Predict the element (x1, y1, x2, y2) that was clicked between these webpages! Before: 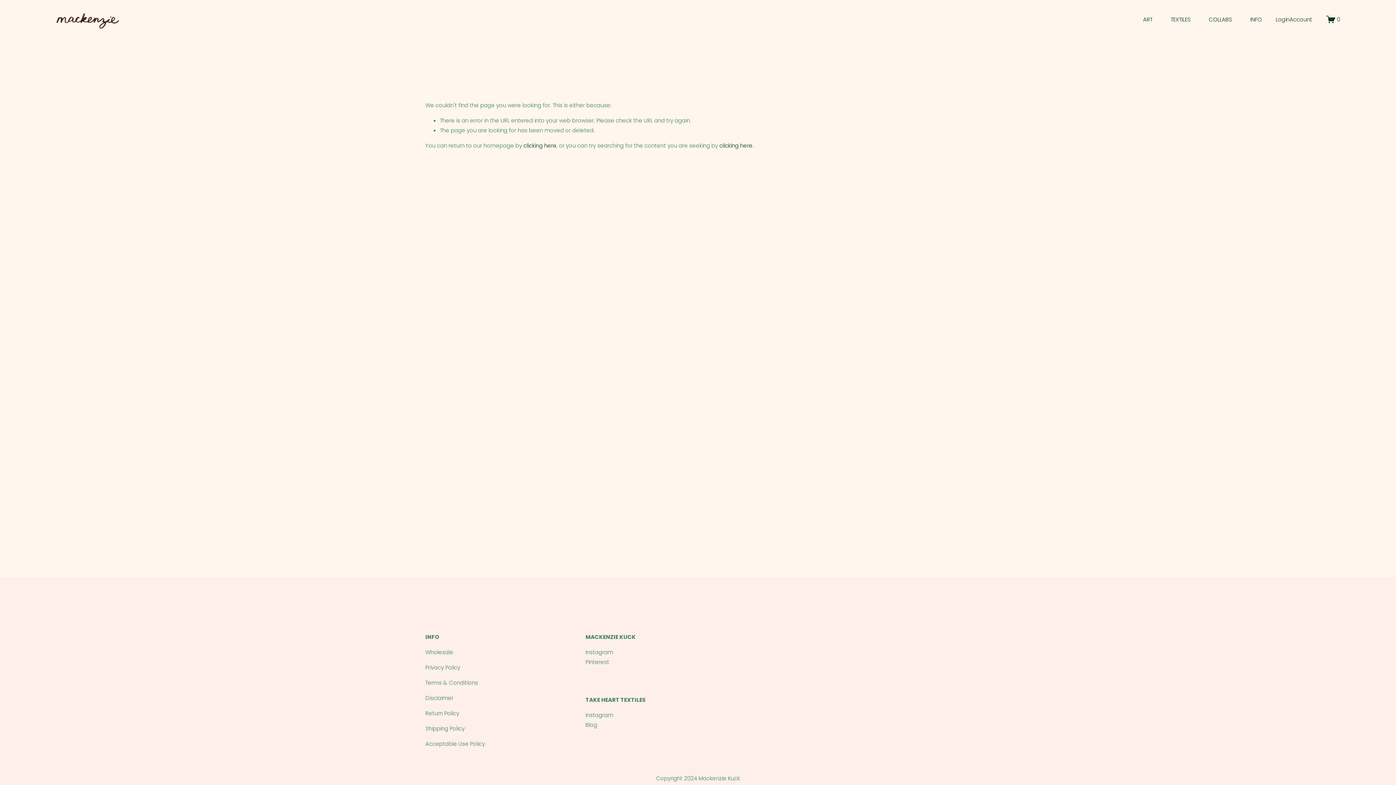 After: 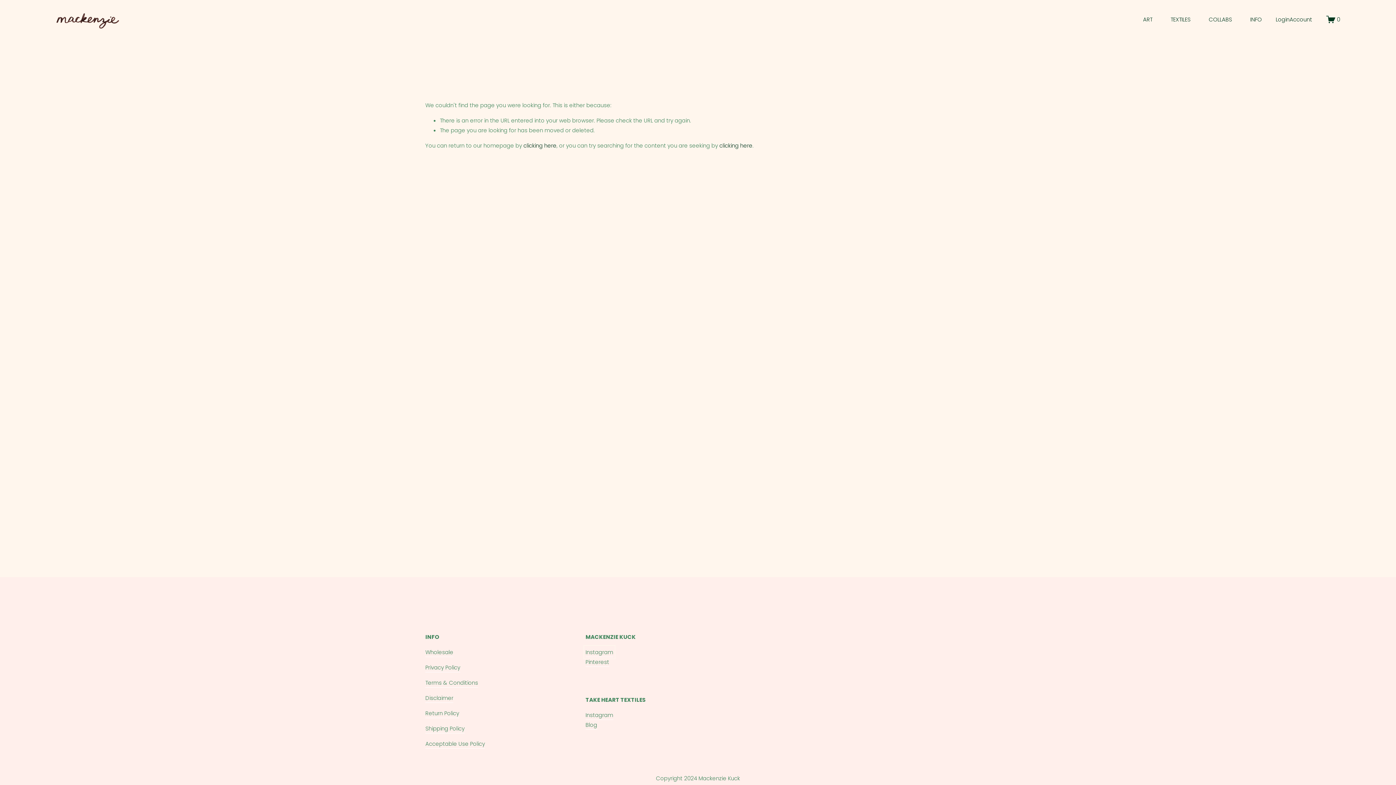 Action: bbox: (585, 647, 613, 657) label: Instagram